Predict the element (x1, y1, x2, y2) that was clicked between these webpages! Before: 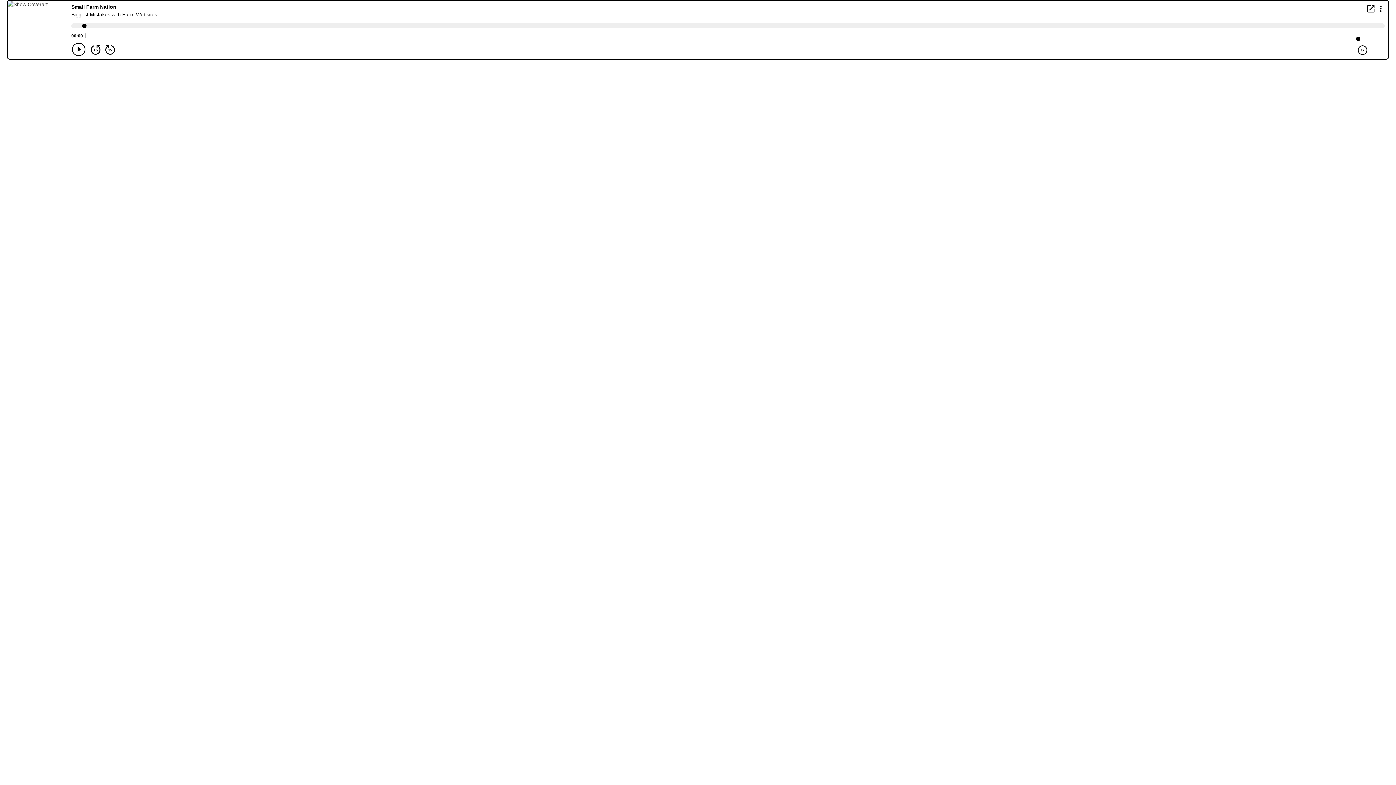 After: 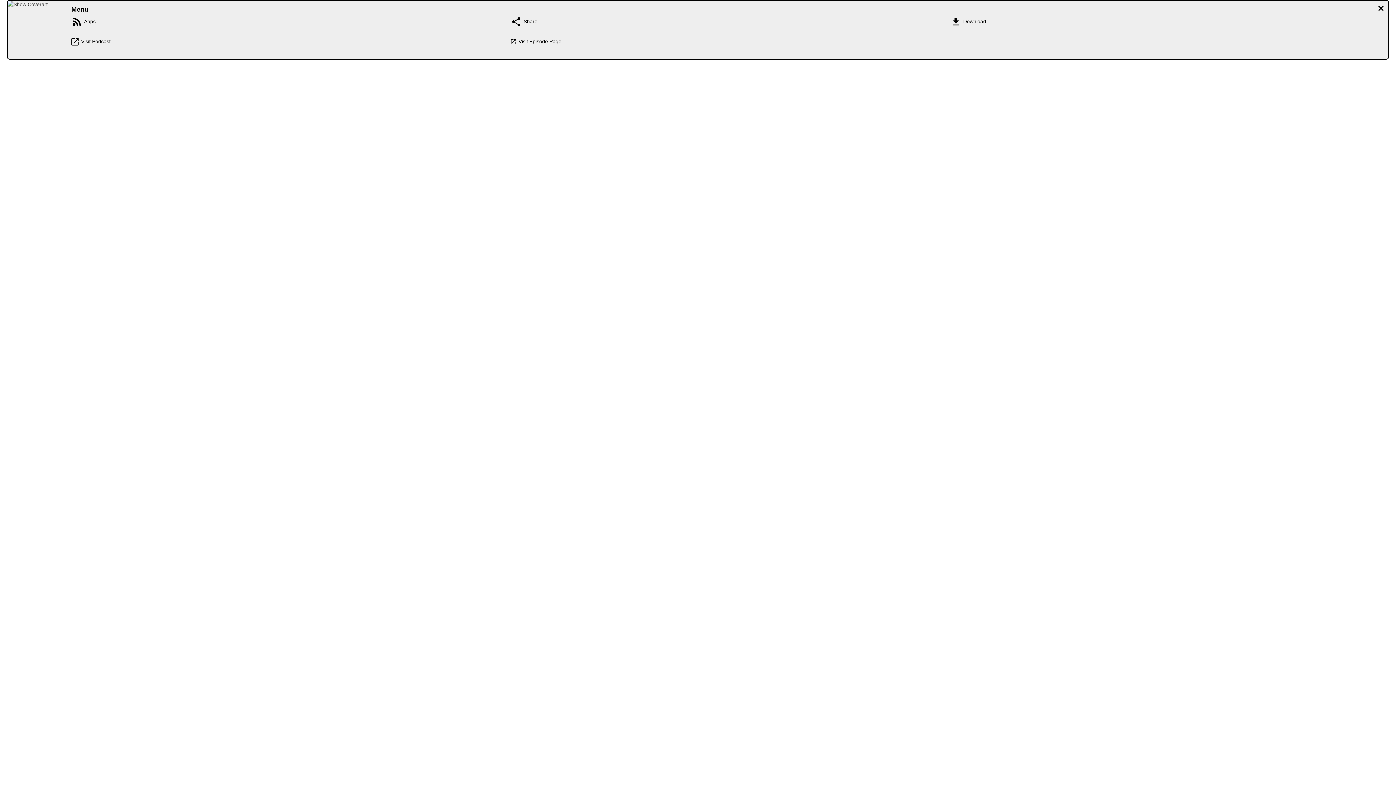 Action: label: Display Menu bbox: (1376, 4, 1385, 12)